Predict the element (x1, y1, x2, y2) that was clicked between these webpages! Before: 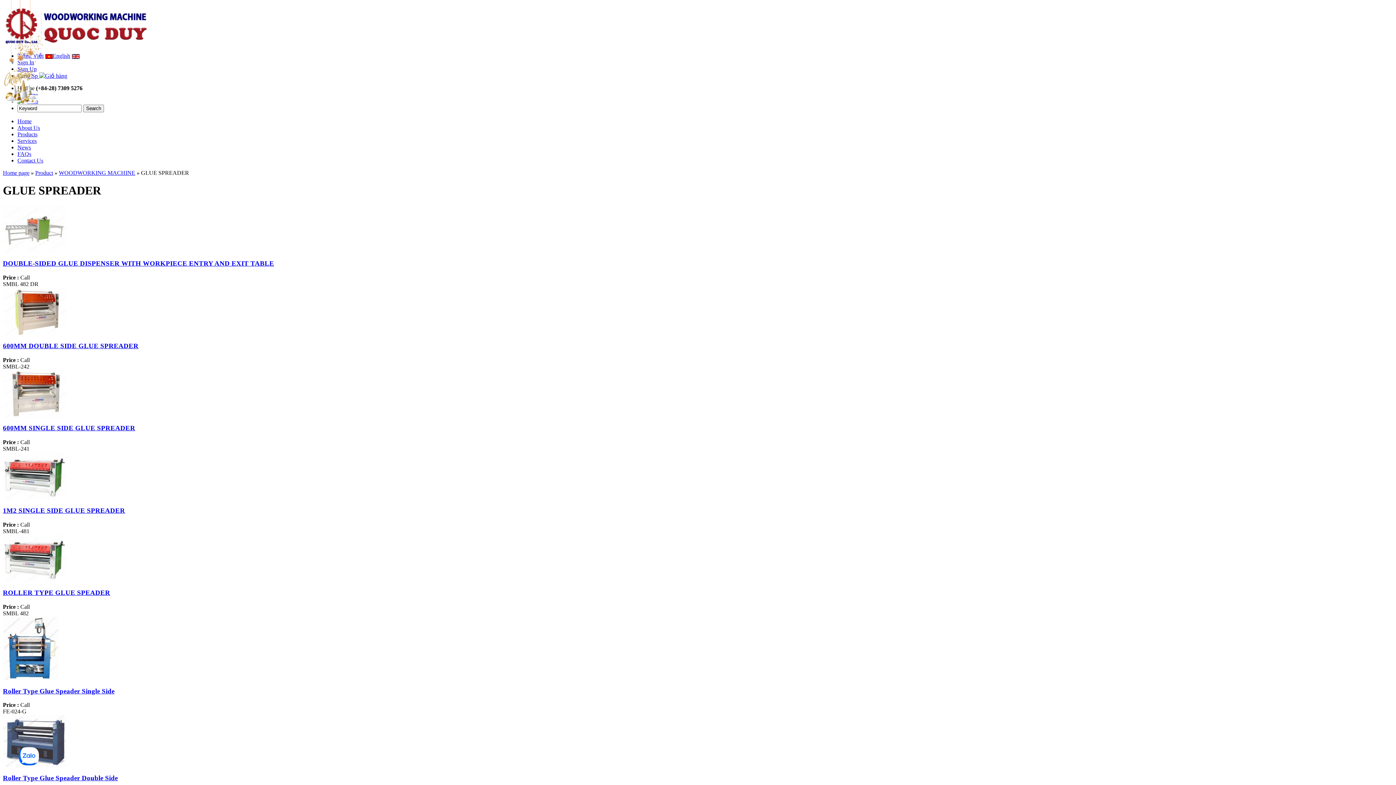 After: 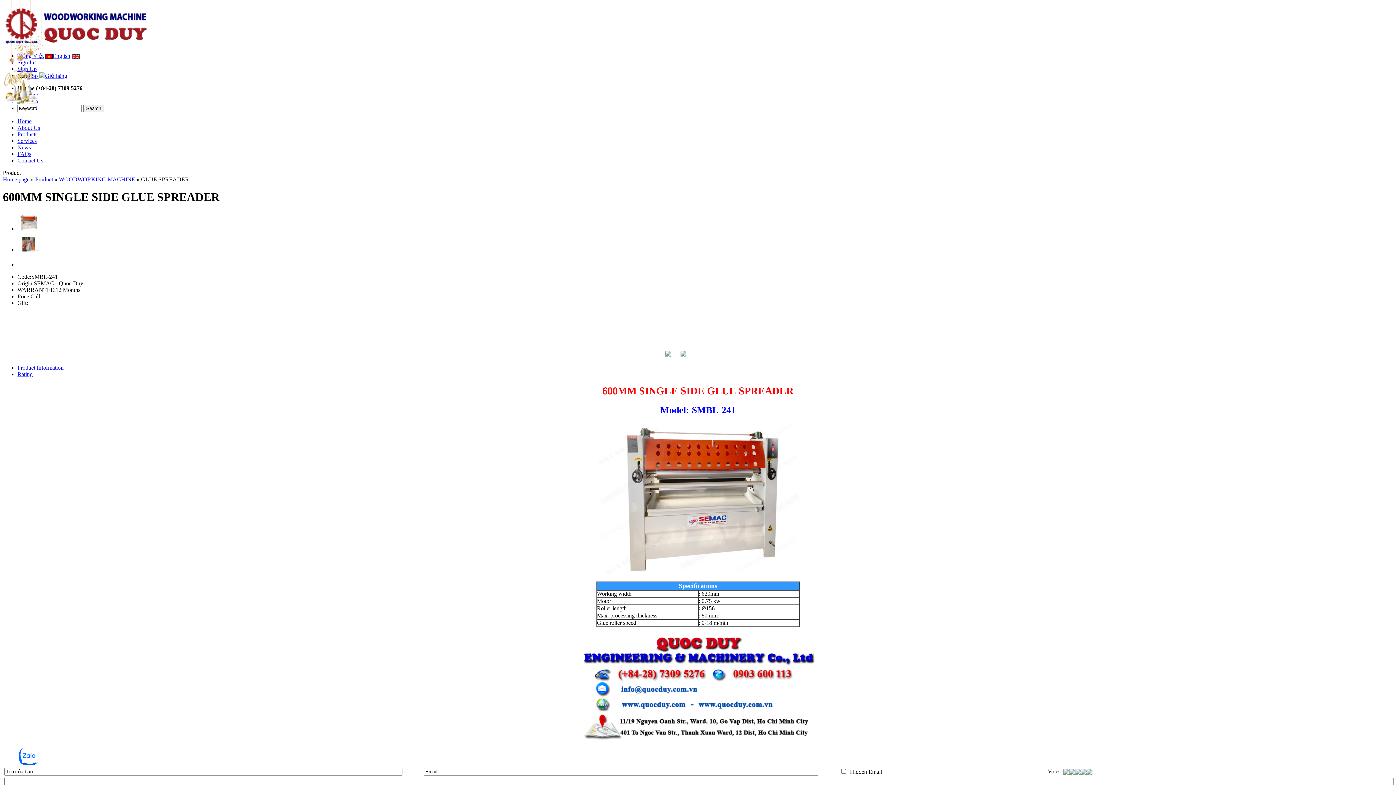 Action: label: 600MM SINGLE SIDE GLUE SPREADER bbox: (2, 424, 135, 432)